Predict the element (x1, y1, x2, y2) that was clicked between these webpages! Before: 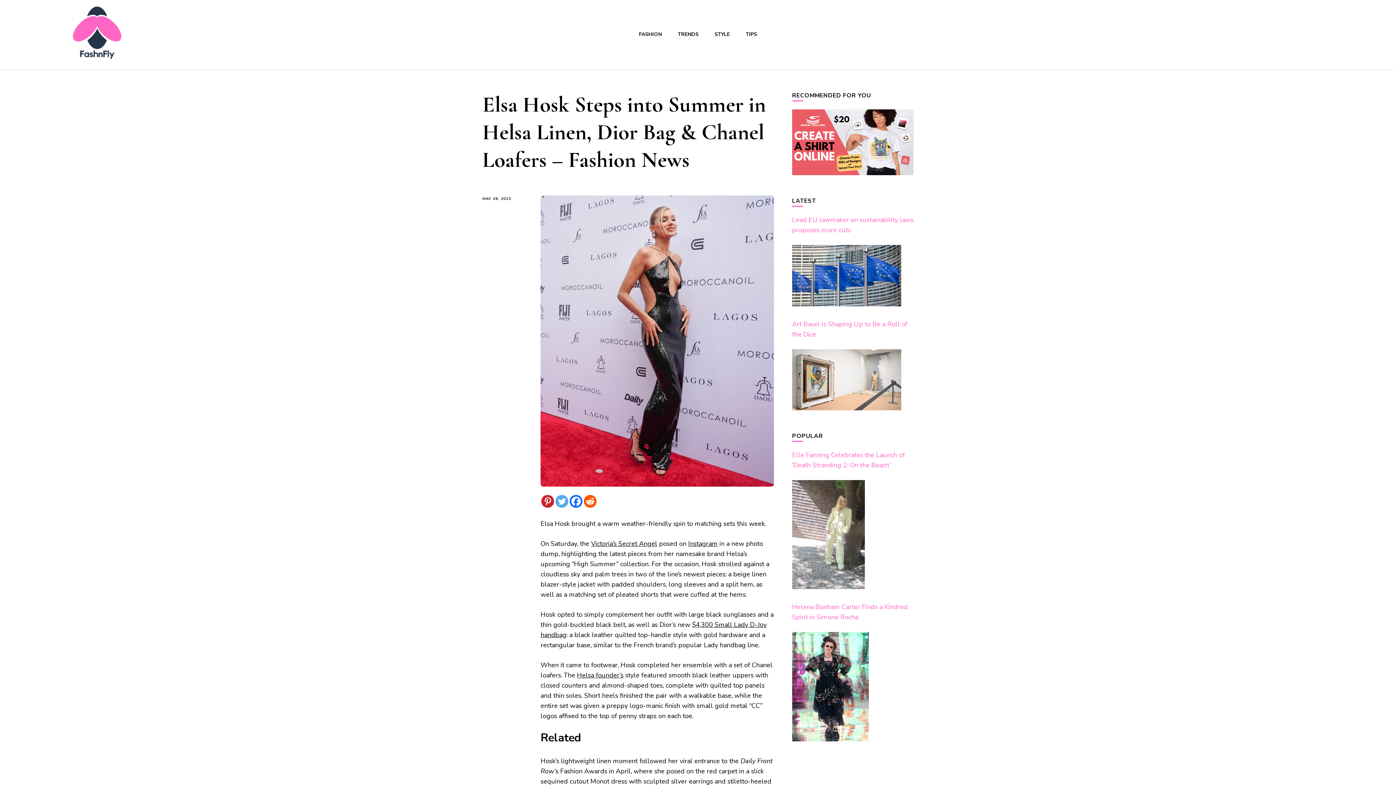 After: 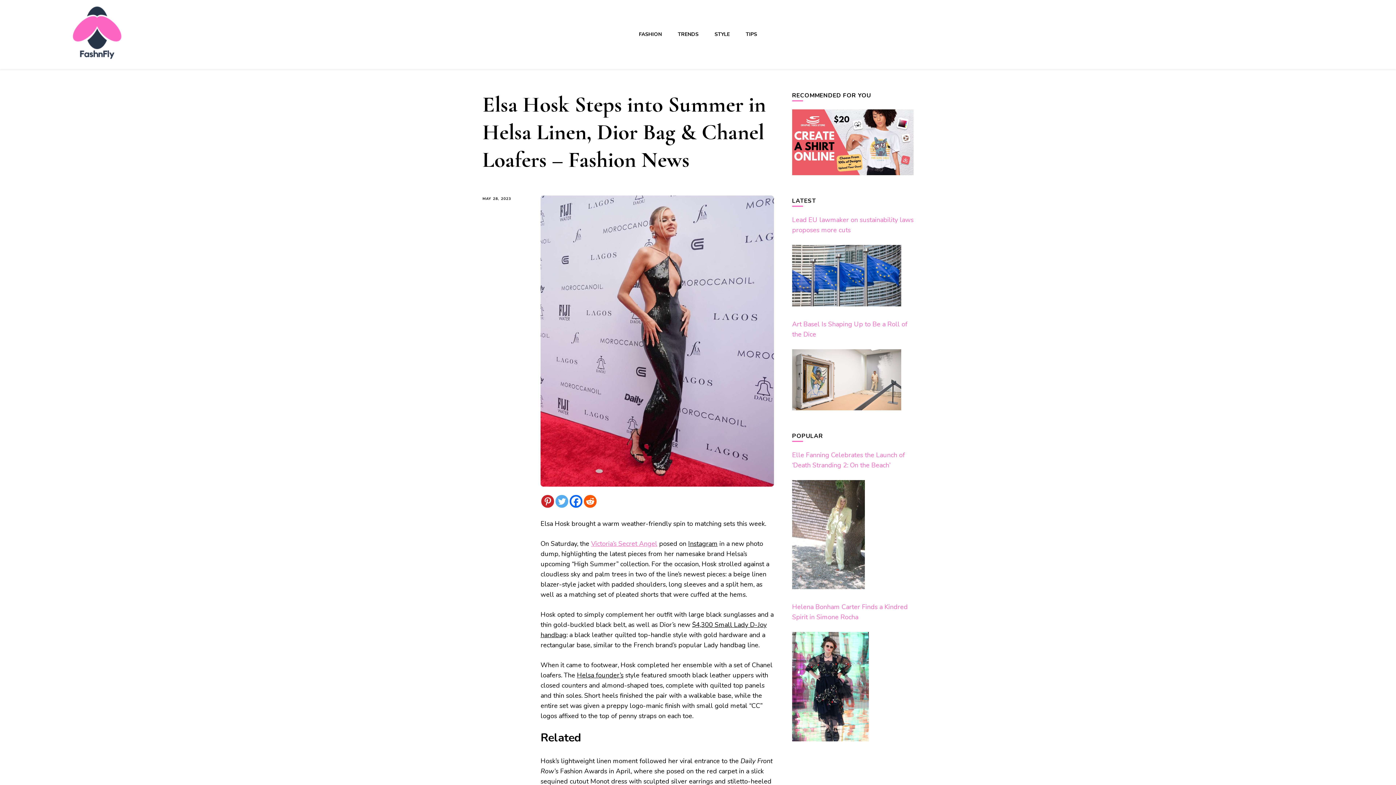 Action: bbox: (591, 539, 657, 548) label: Victoria’s Secret Angel